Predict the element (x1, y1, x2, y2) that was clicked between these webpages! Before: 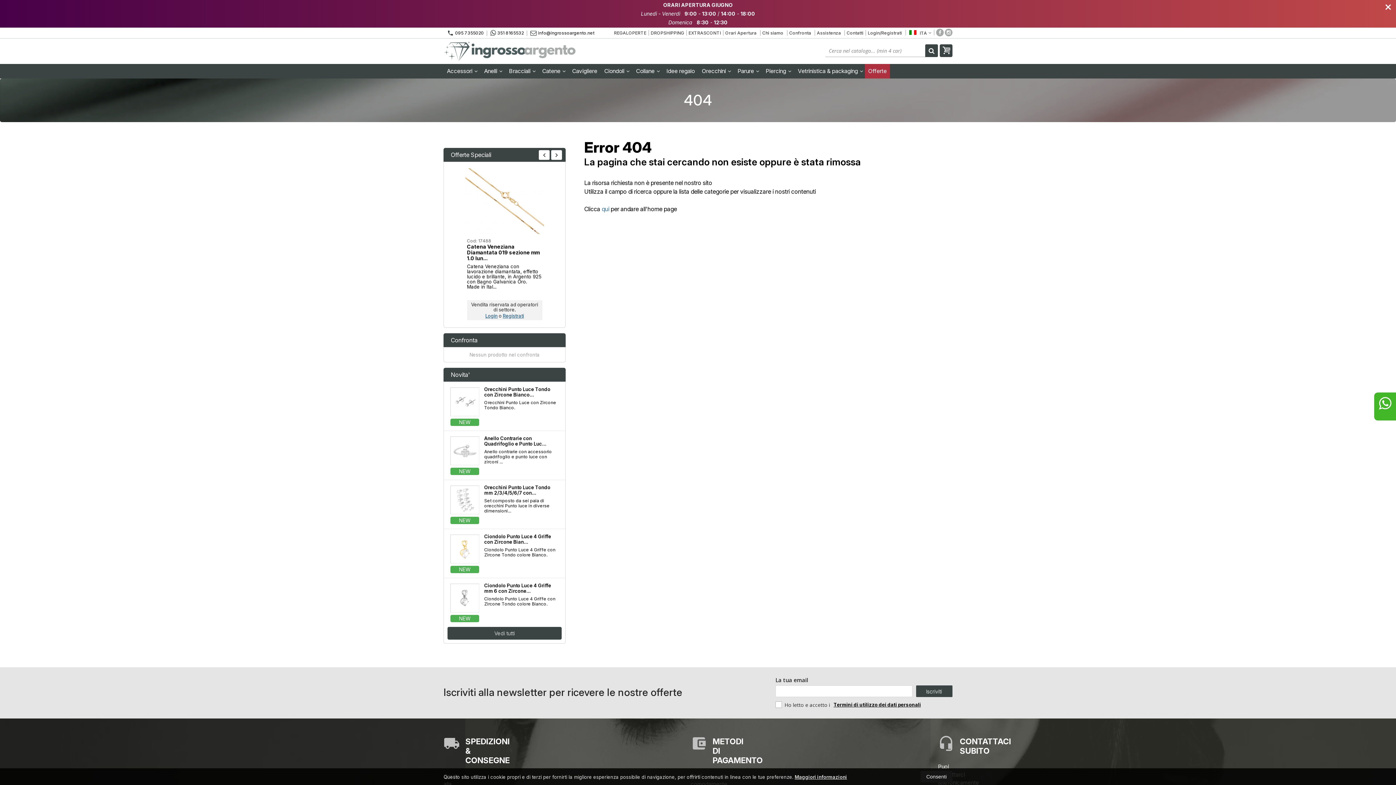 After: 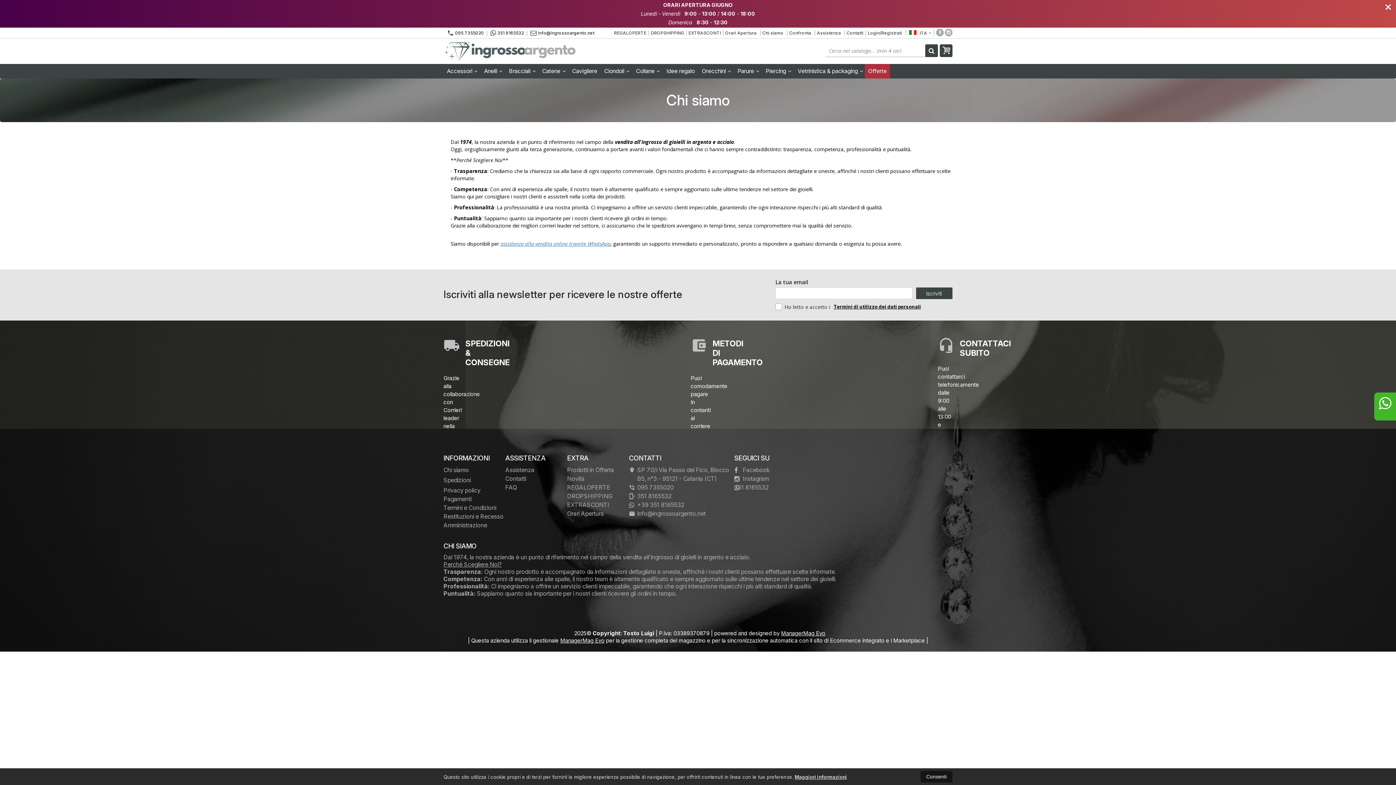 Action: bbox: (760, 30, 785, 35) label: Chi siamo